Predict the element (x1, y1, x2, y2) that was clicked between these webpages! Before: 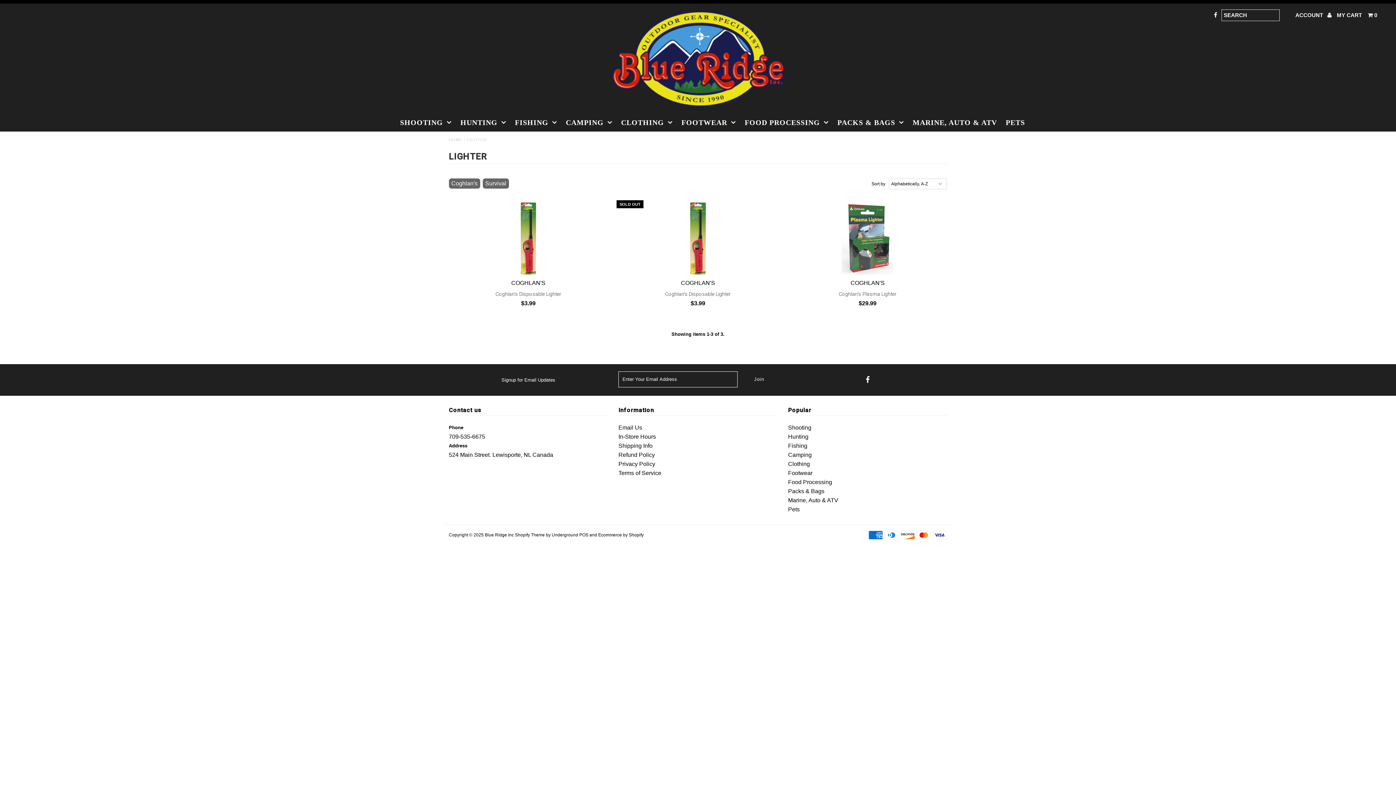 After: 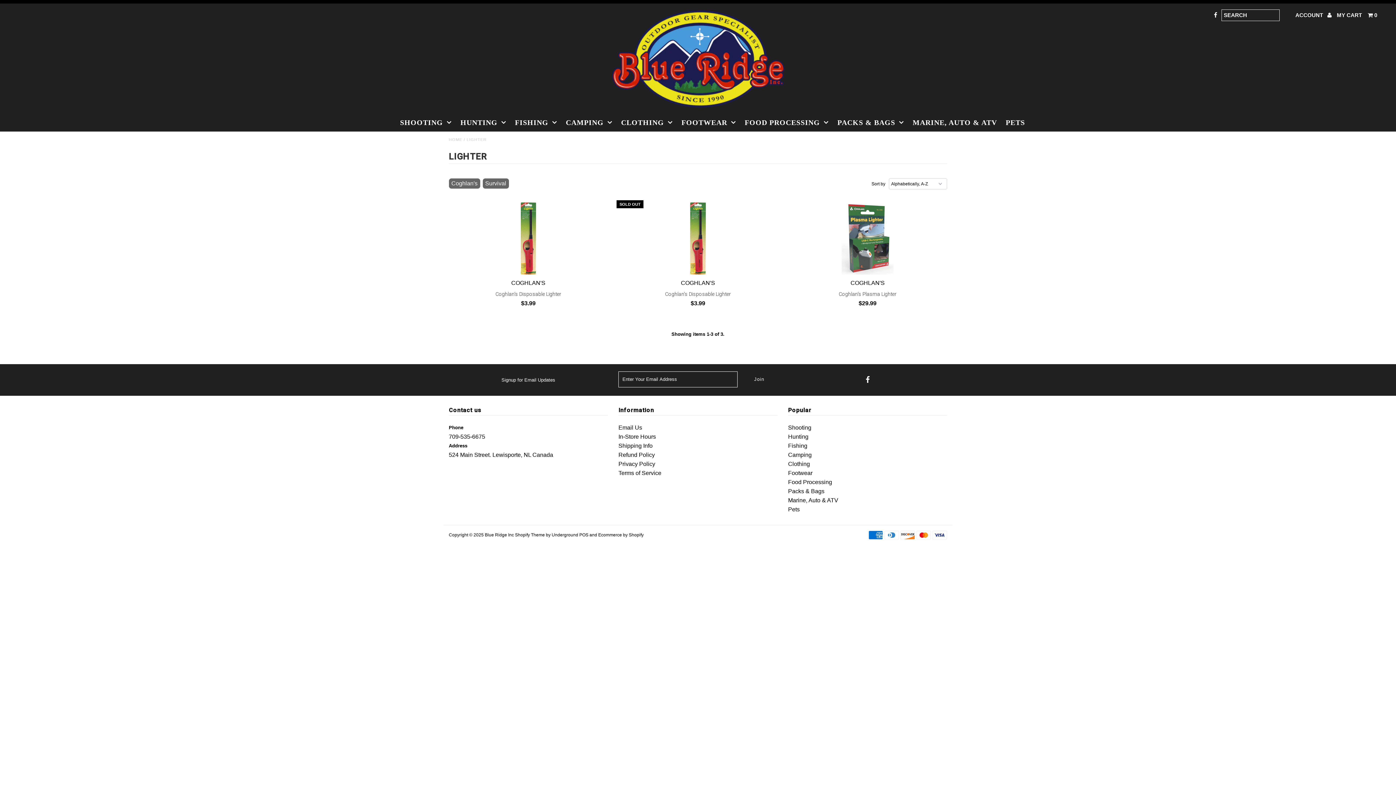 Action: label: POS bbox: (579, 532, 588, 537)